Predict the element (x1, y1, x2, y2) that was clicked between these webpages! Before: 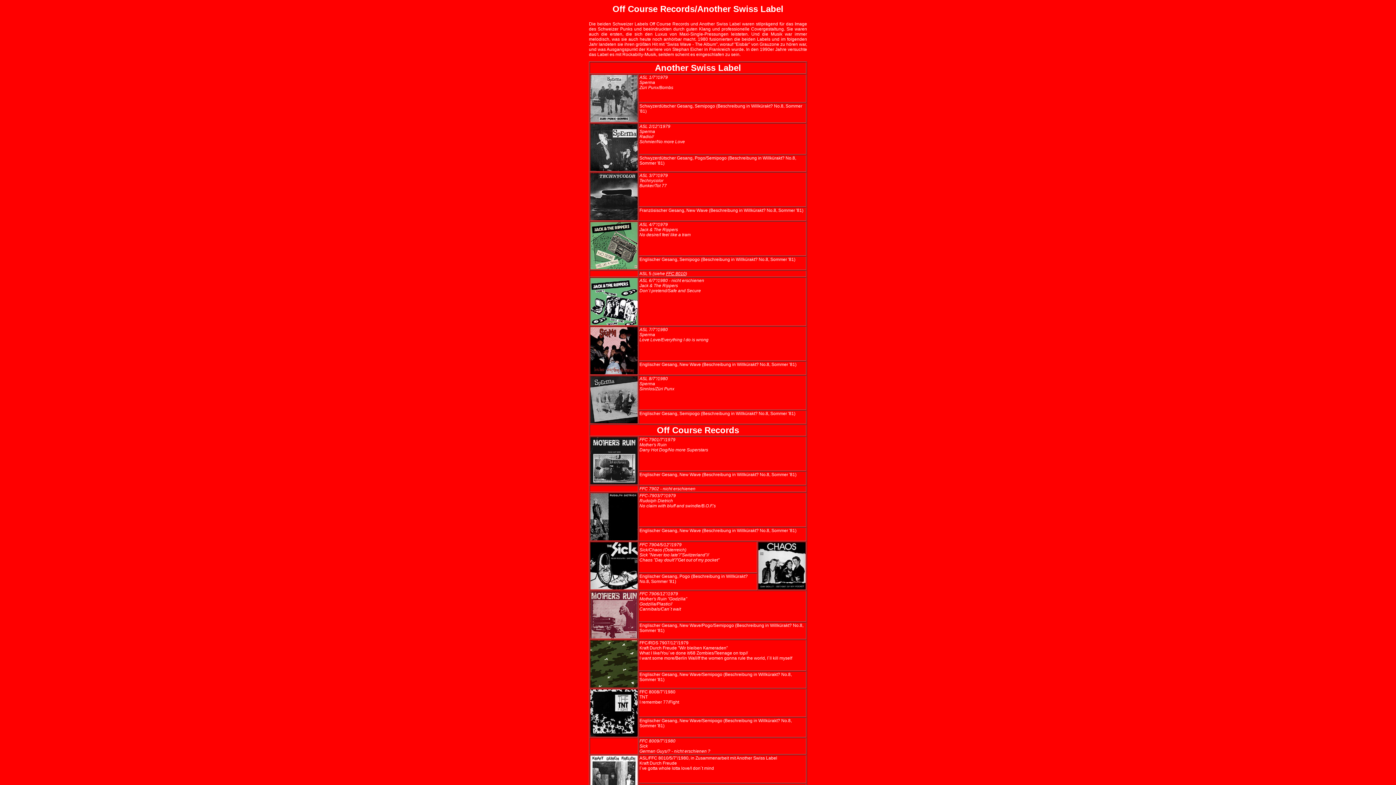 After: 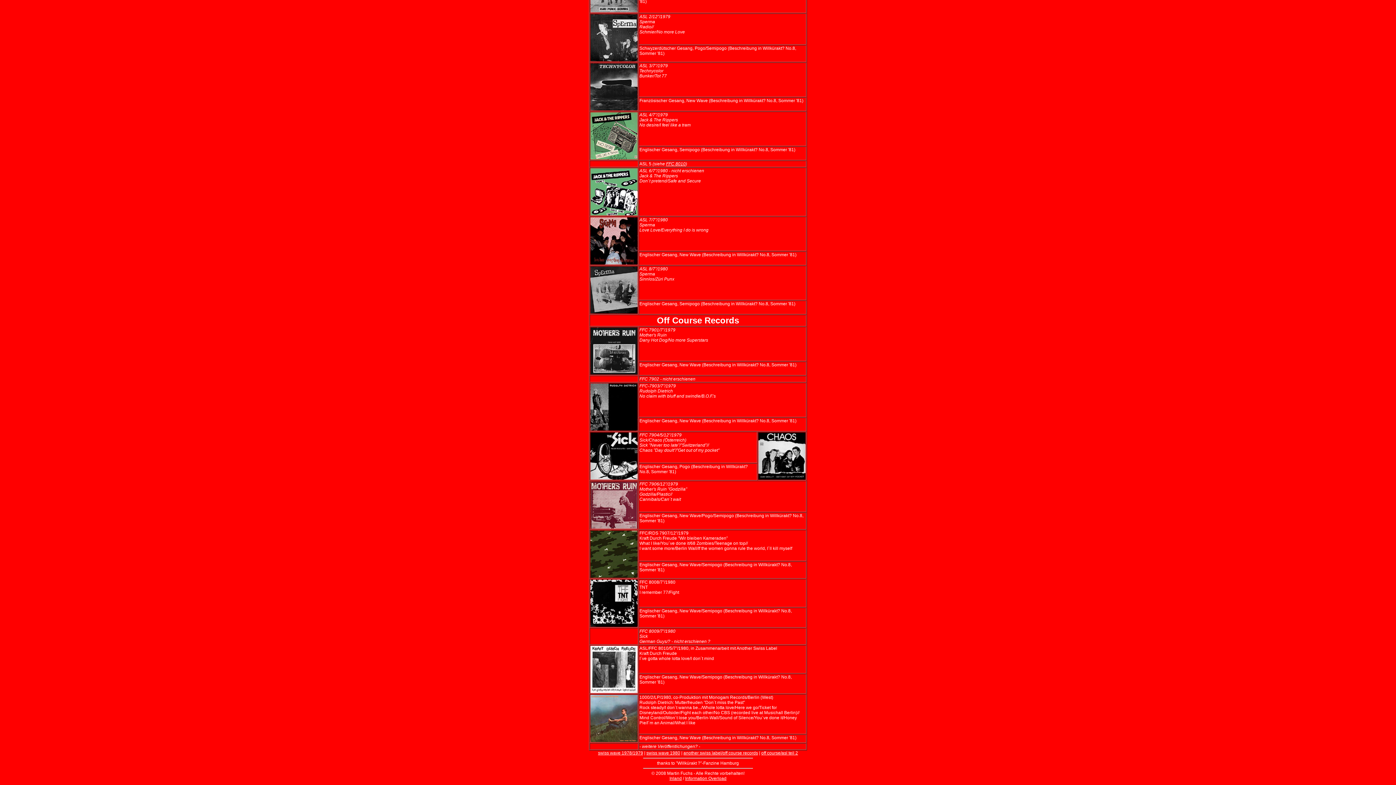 Action: label: FFC 8010 bbox: (666, 271, 685, 276)